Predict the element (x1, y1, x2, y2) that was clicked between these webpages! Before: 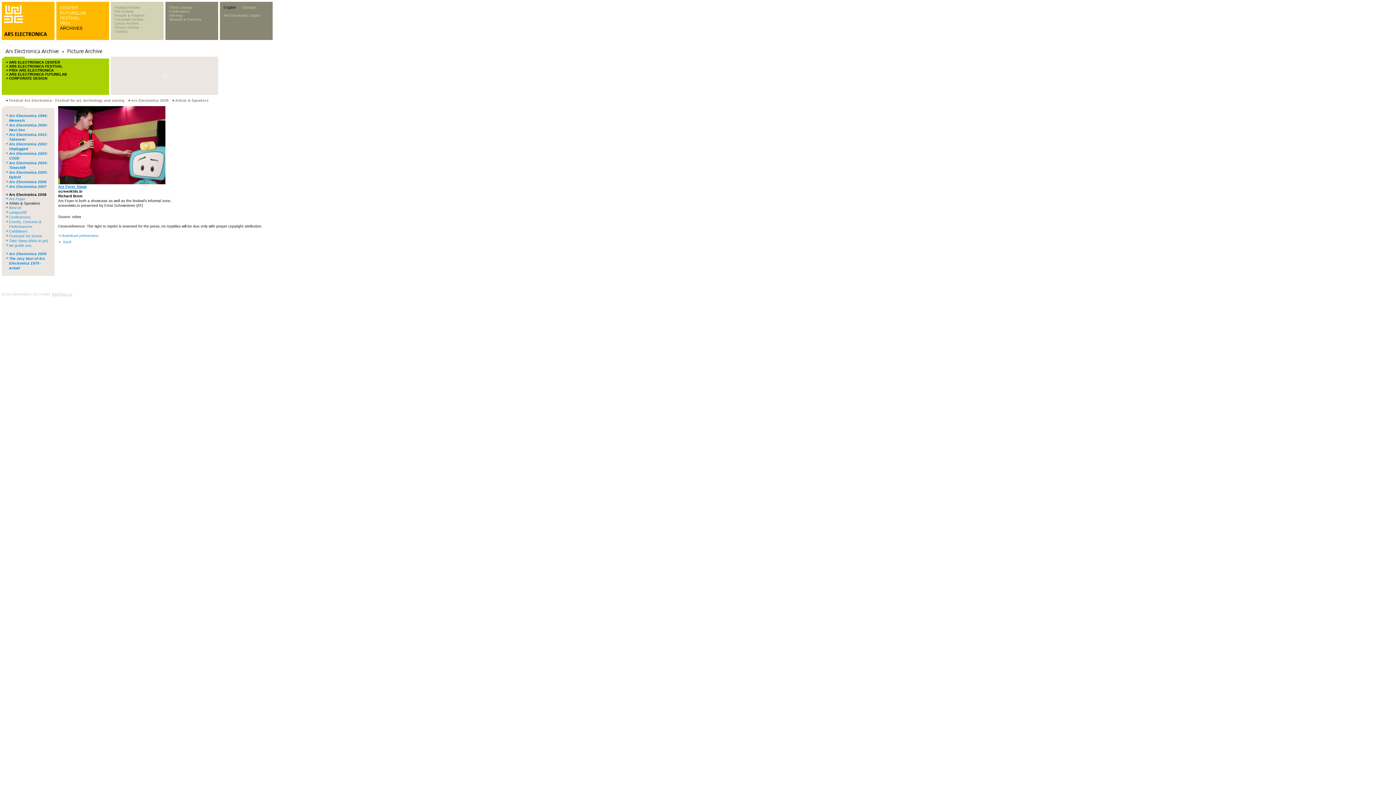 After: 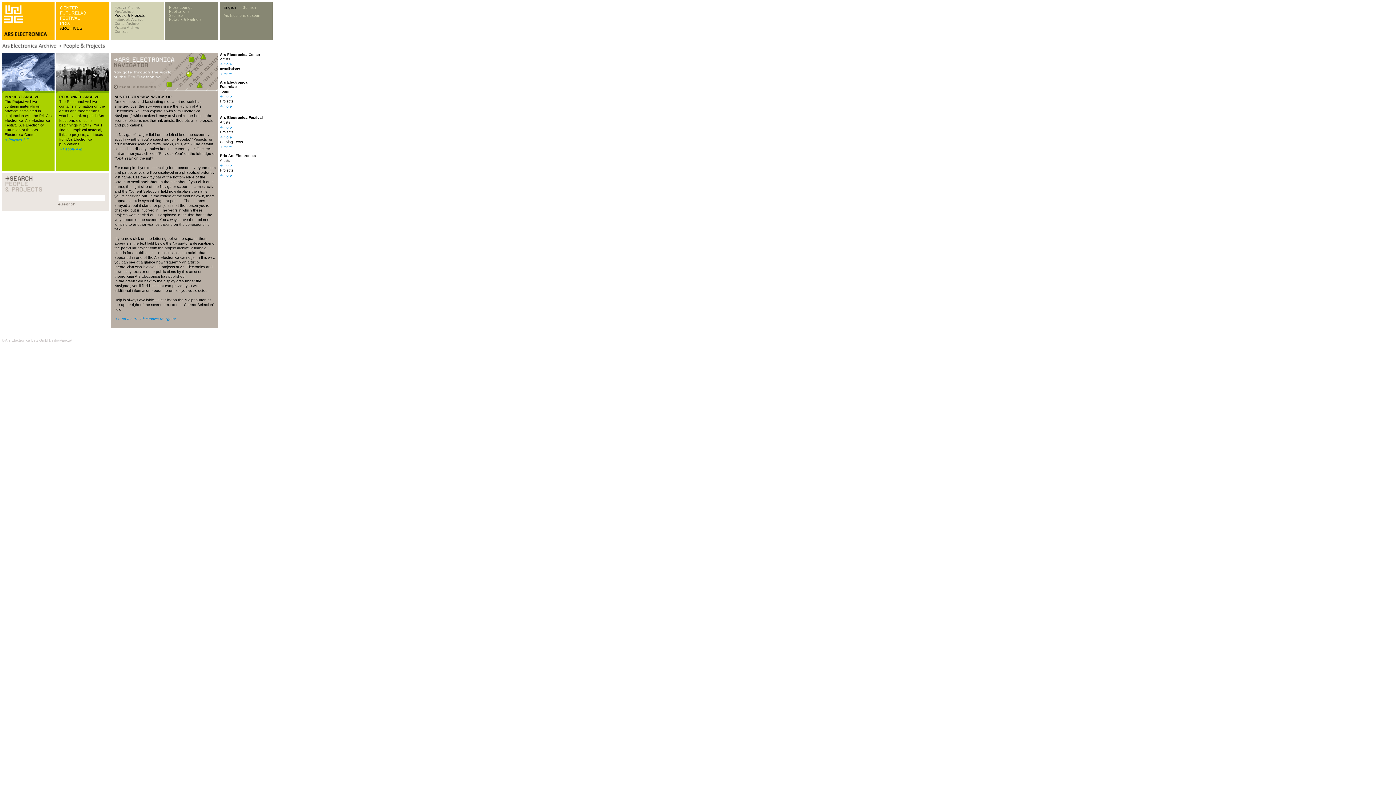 Action: label: People & Projects bbox: (114, 13, 144, 17)